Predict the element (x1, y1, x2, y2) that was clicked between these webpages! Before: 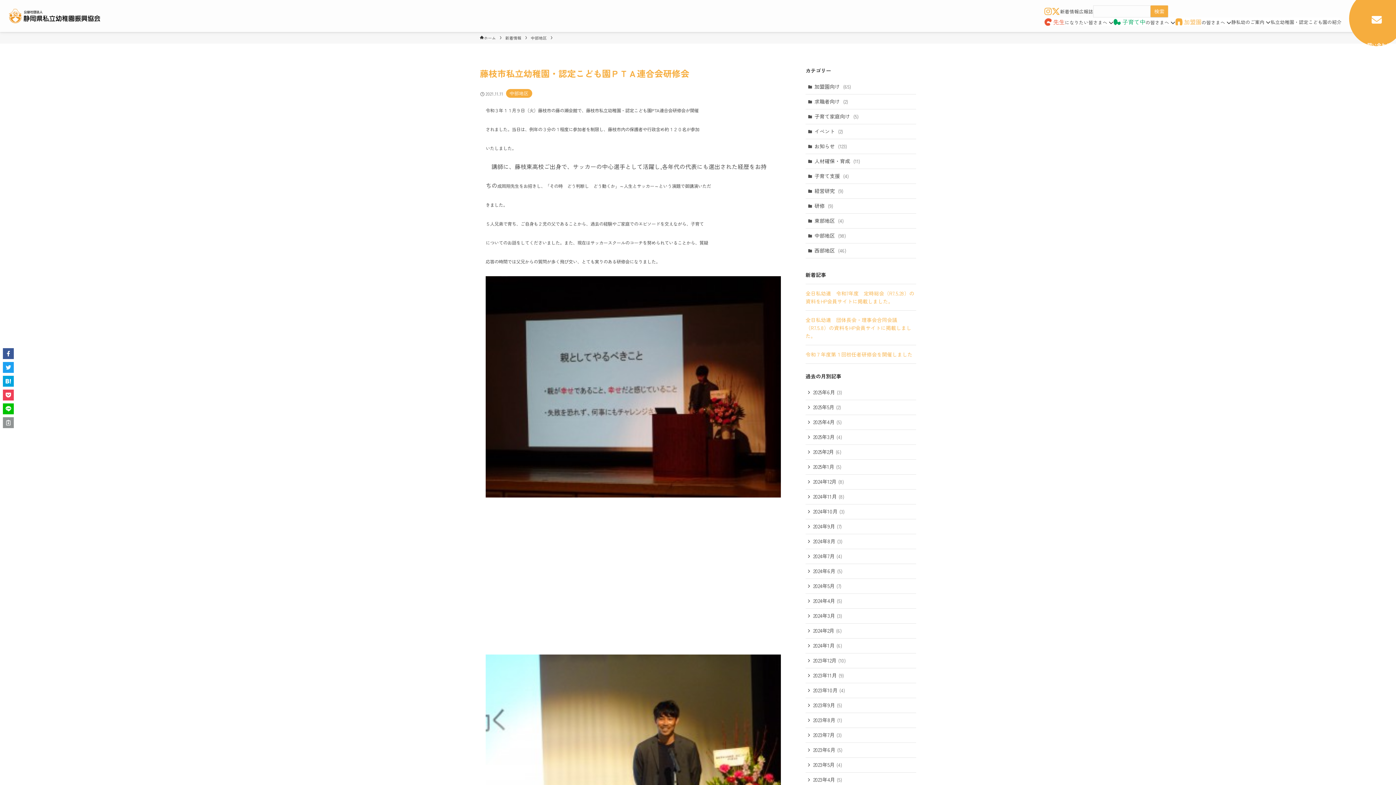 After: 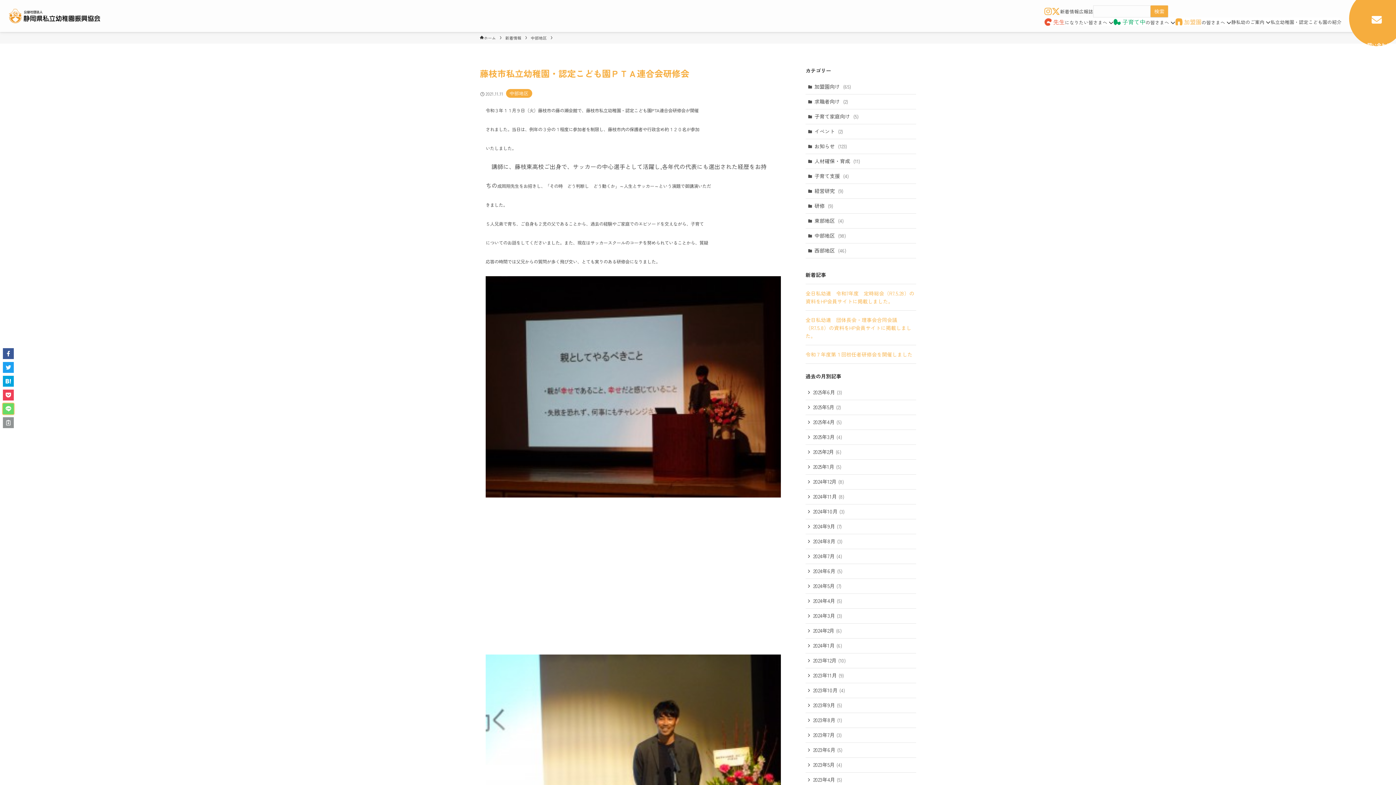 Action: bbox: (2, 403, 13, 414)